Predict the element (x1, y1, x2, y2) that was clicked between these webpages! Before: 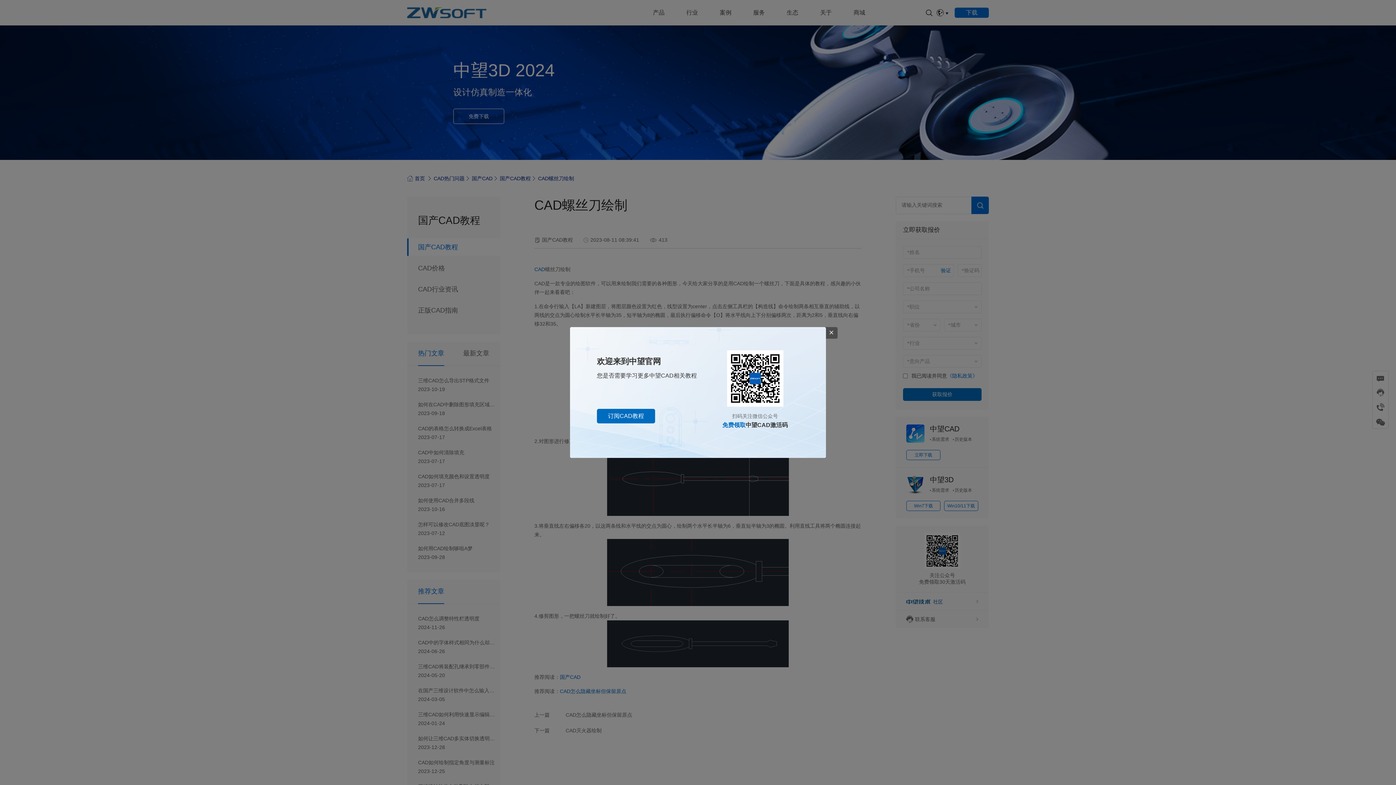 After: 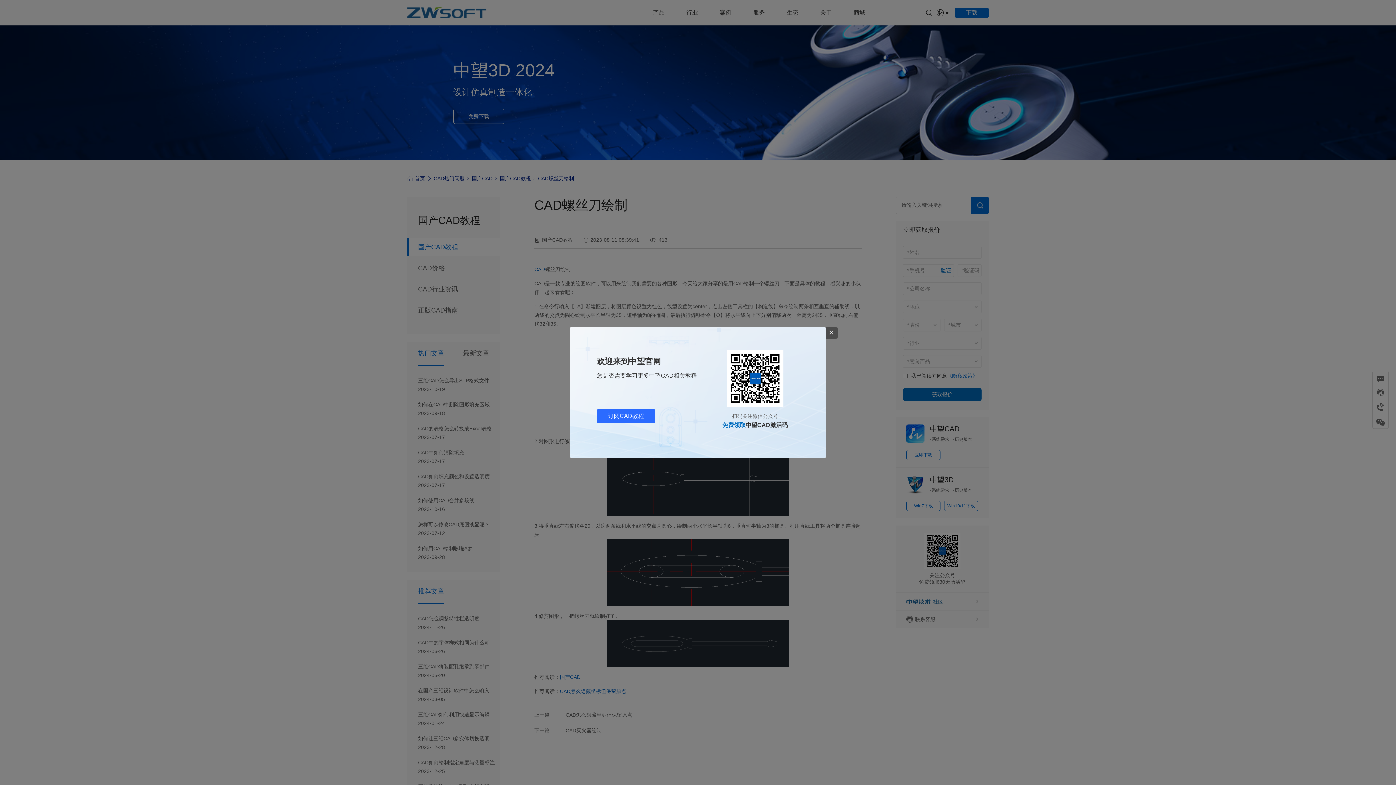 Action: bbox: (597, 409, 655, 423) label: 订阅CAD教程